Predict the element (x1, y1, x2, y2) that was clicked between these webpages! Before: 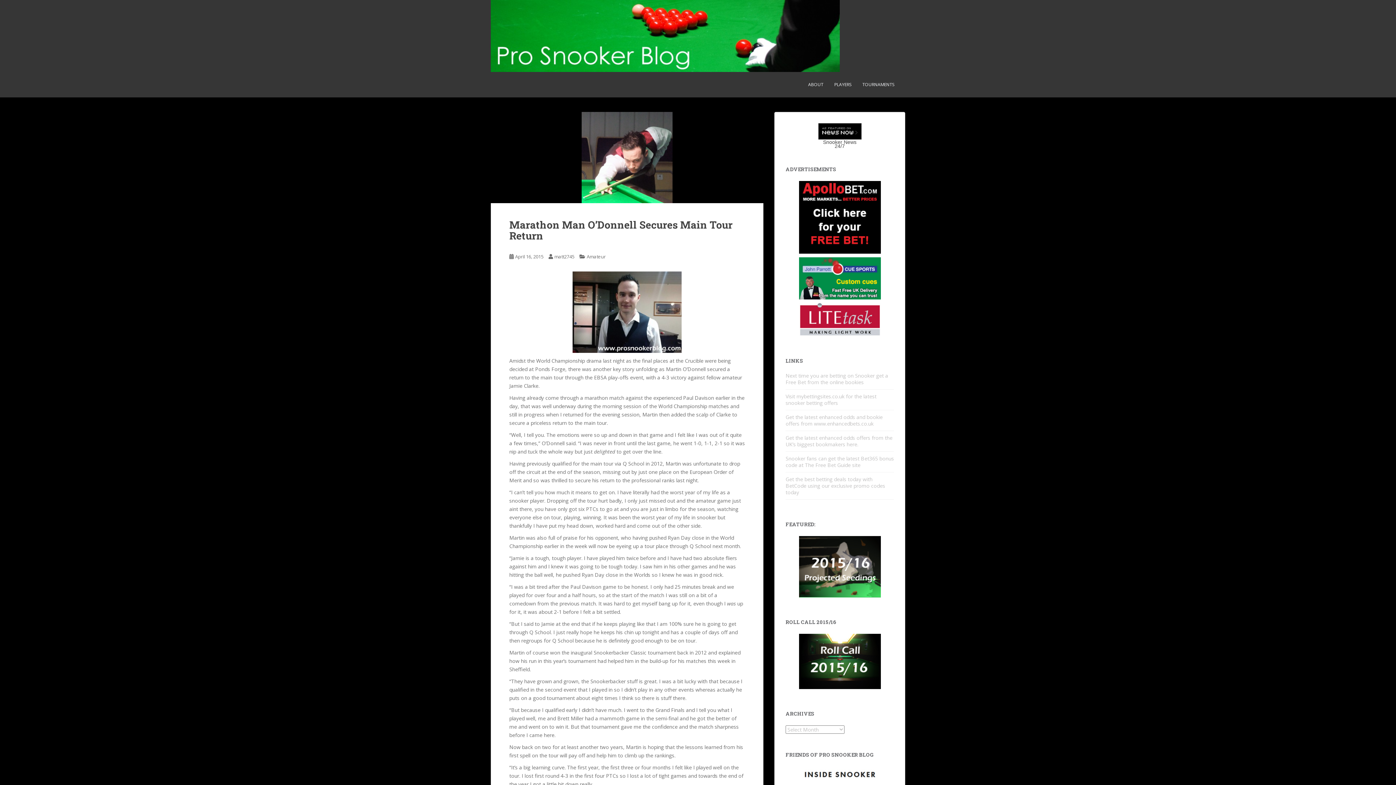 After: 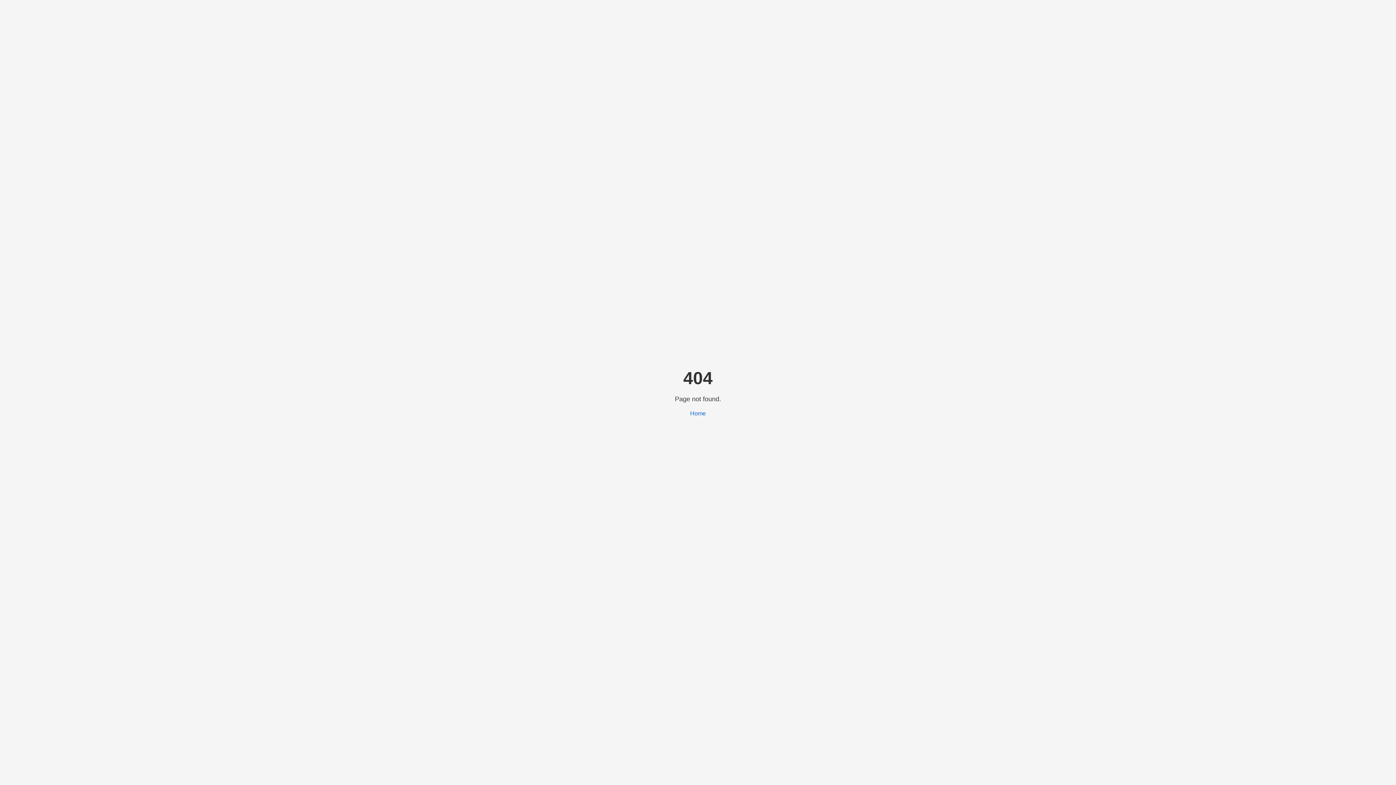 Action: bbox: (799, 213, 880, 220)